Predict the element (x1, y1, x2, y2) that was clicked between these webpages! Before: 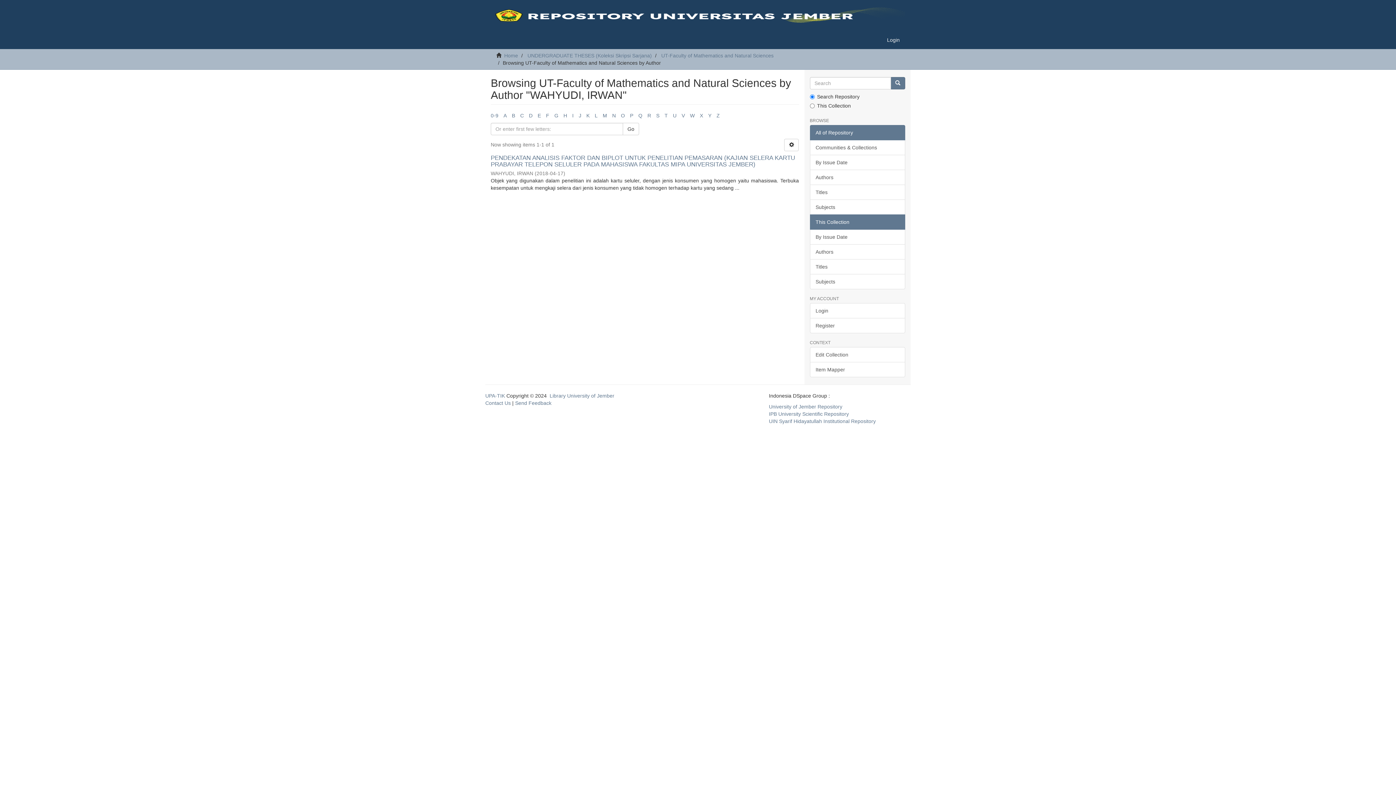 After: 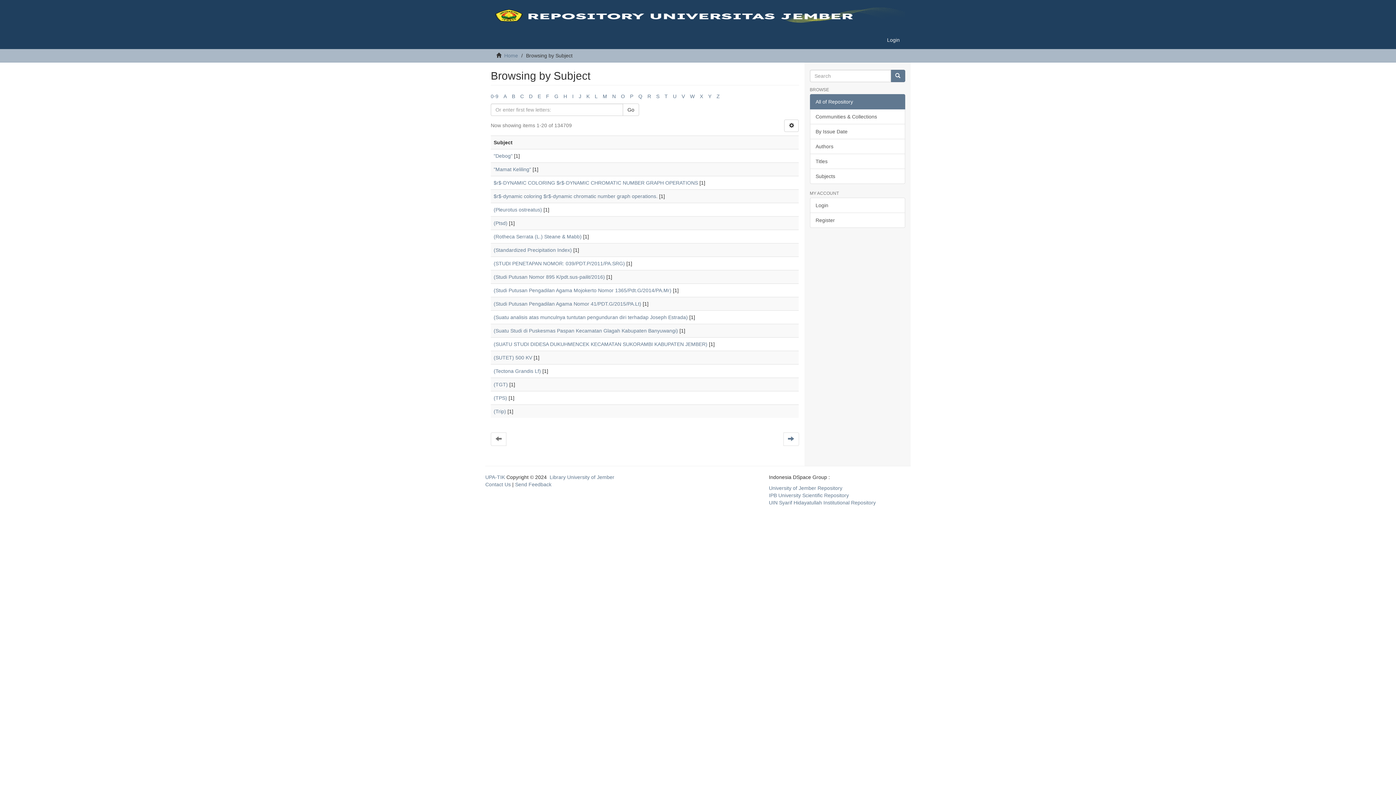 Action: bbox: (810, 199, 905, 214) label: Subjects